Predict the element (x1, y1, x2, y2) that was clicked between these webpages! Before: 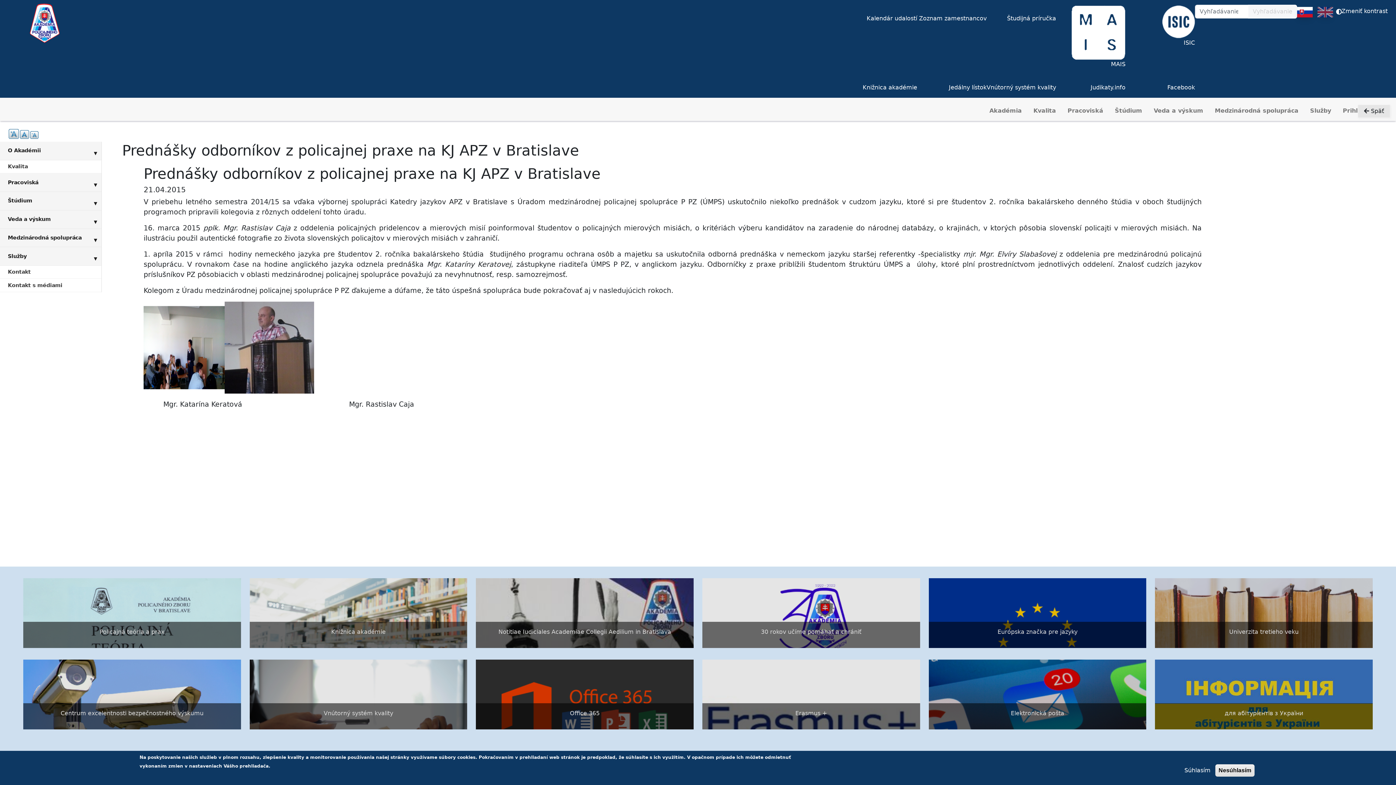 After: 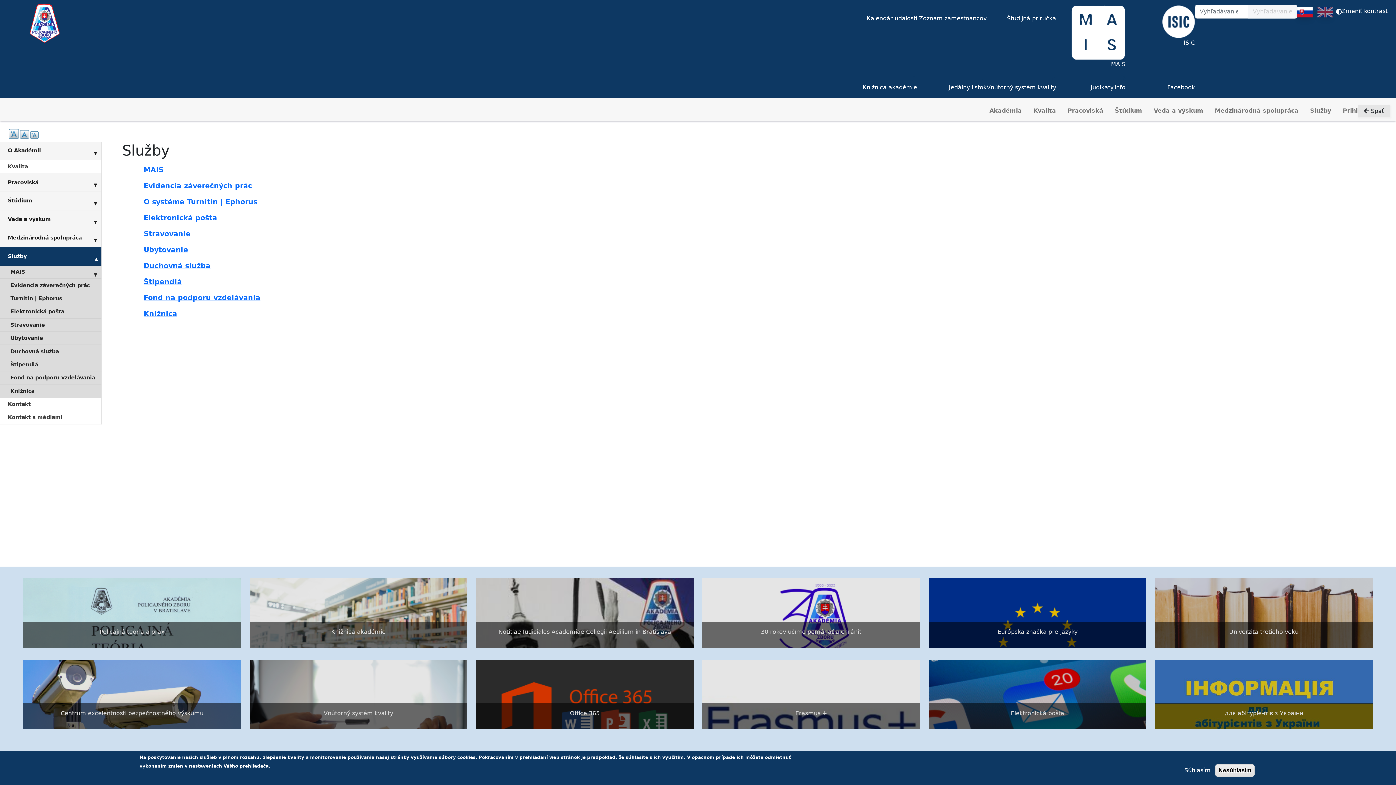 Action: bbox: (1301, 97, 1334, 115) label: Služby